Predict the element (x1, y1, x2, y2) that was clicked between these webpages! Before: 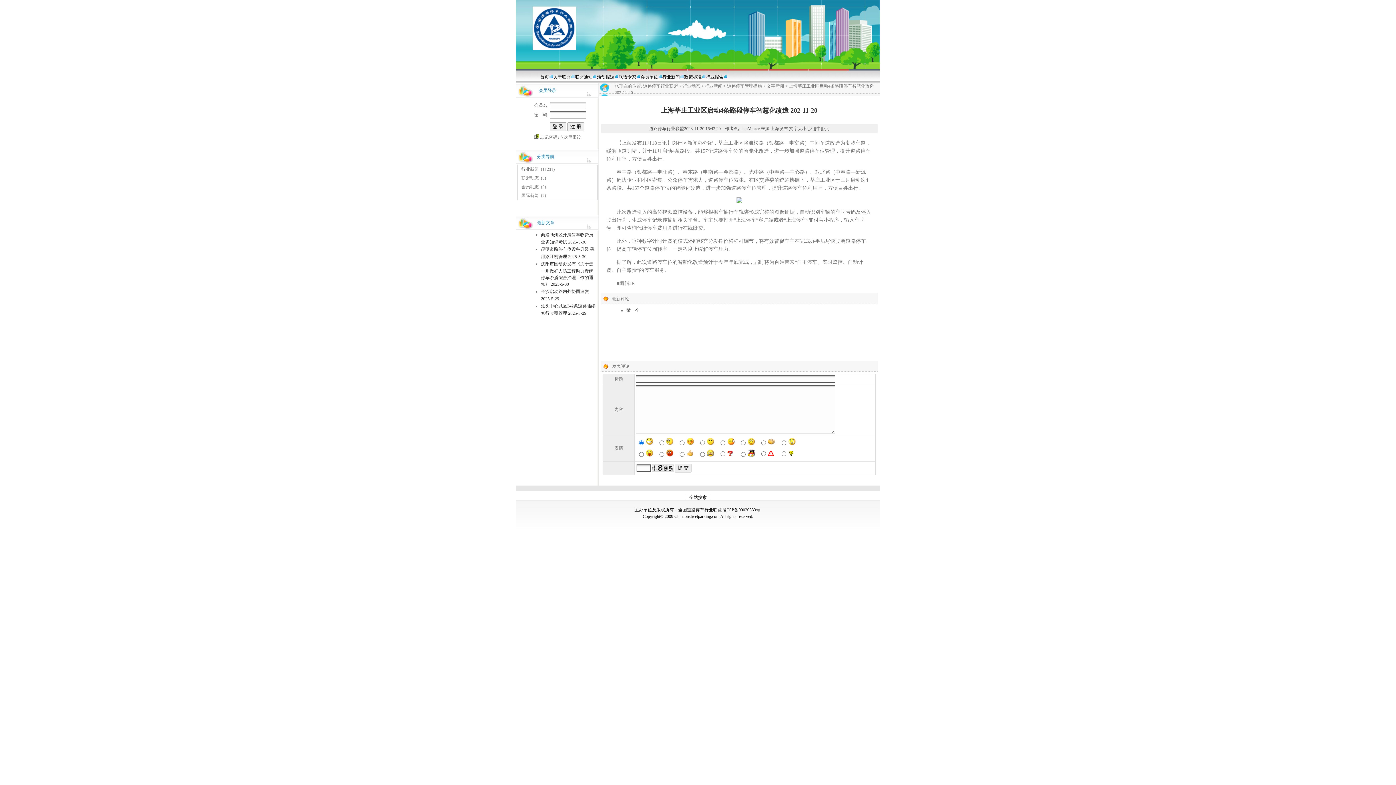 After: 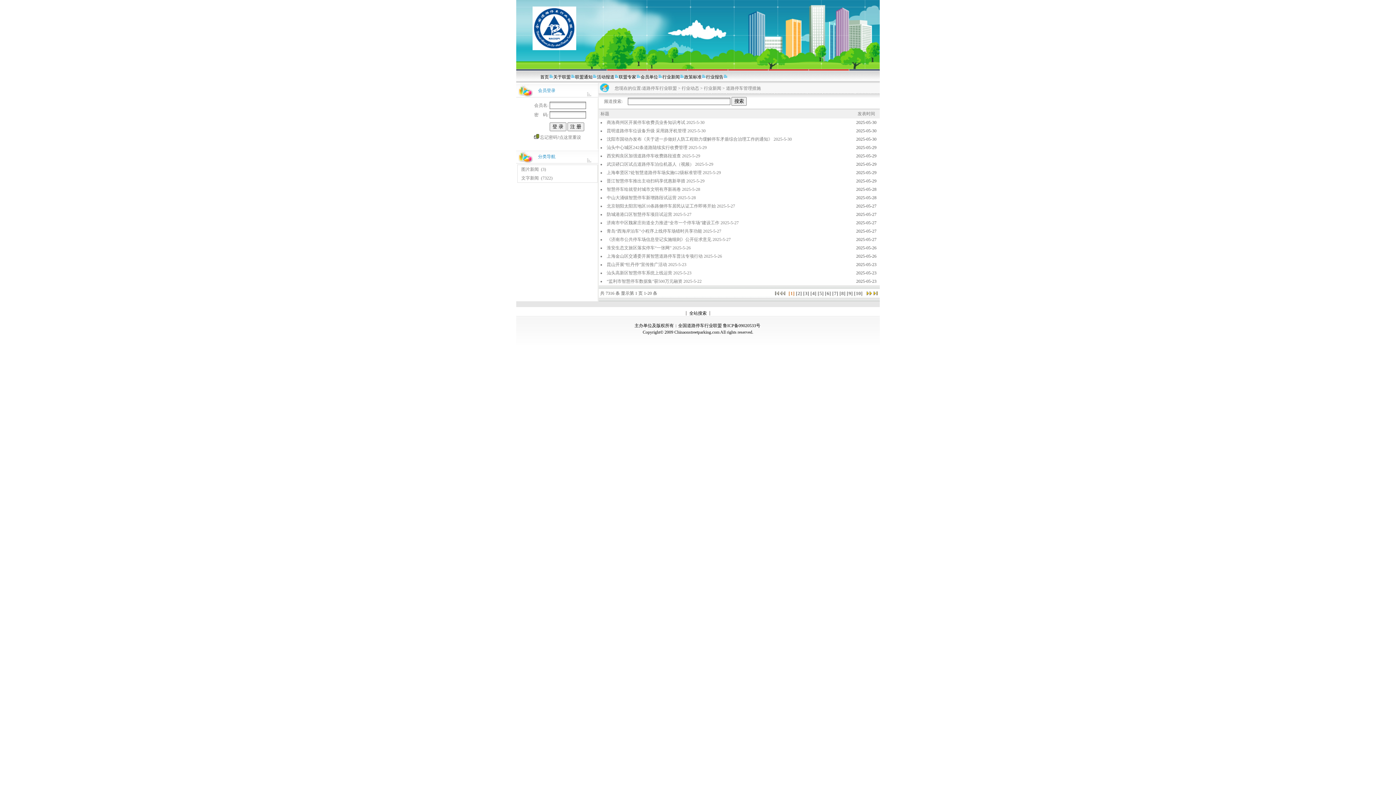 Action: label: 道路停车管理措施 bbox: (727, 83, 762, 88)